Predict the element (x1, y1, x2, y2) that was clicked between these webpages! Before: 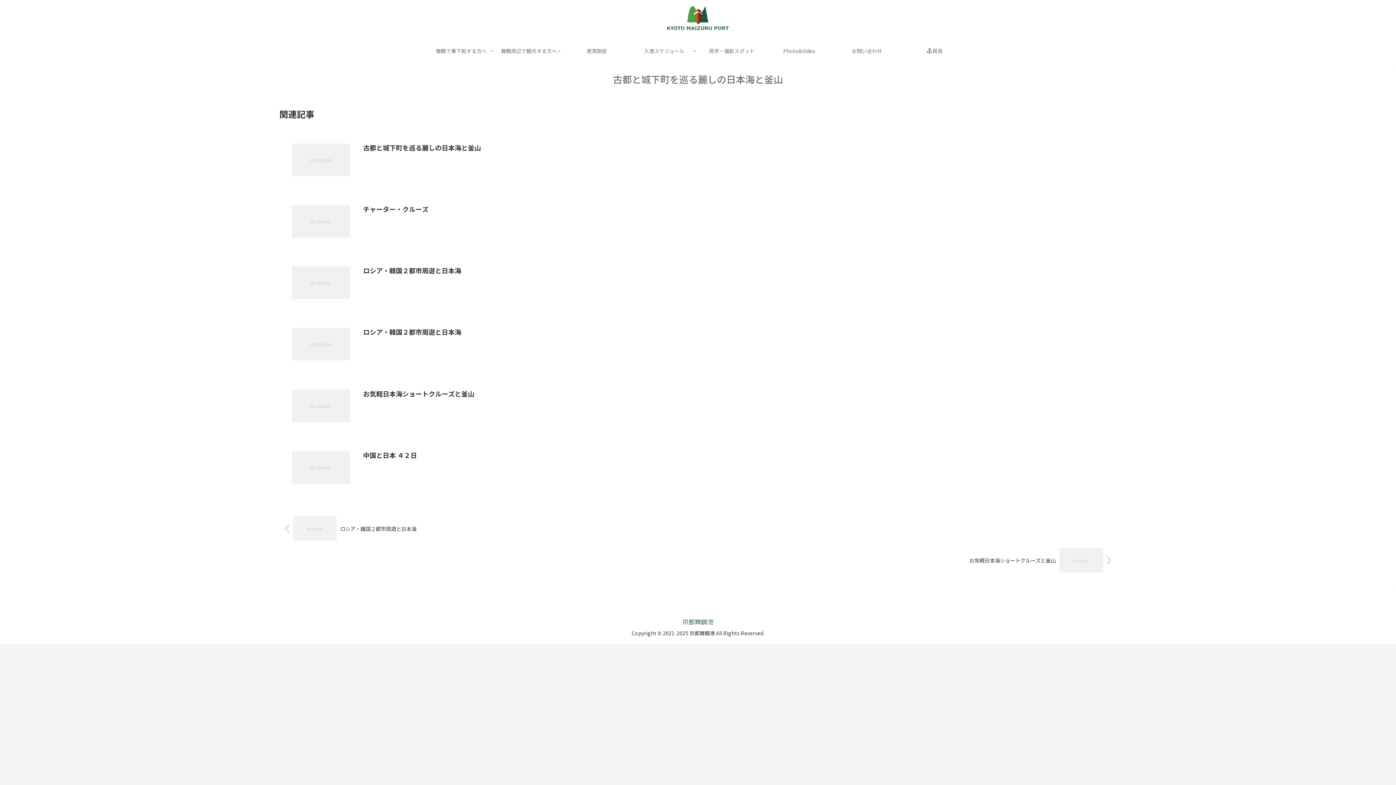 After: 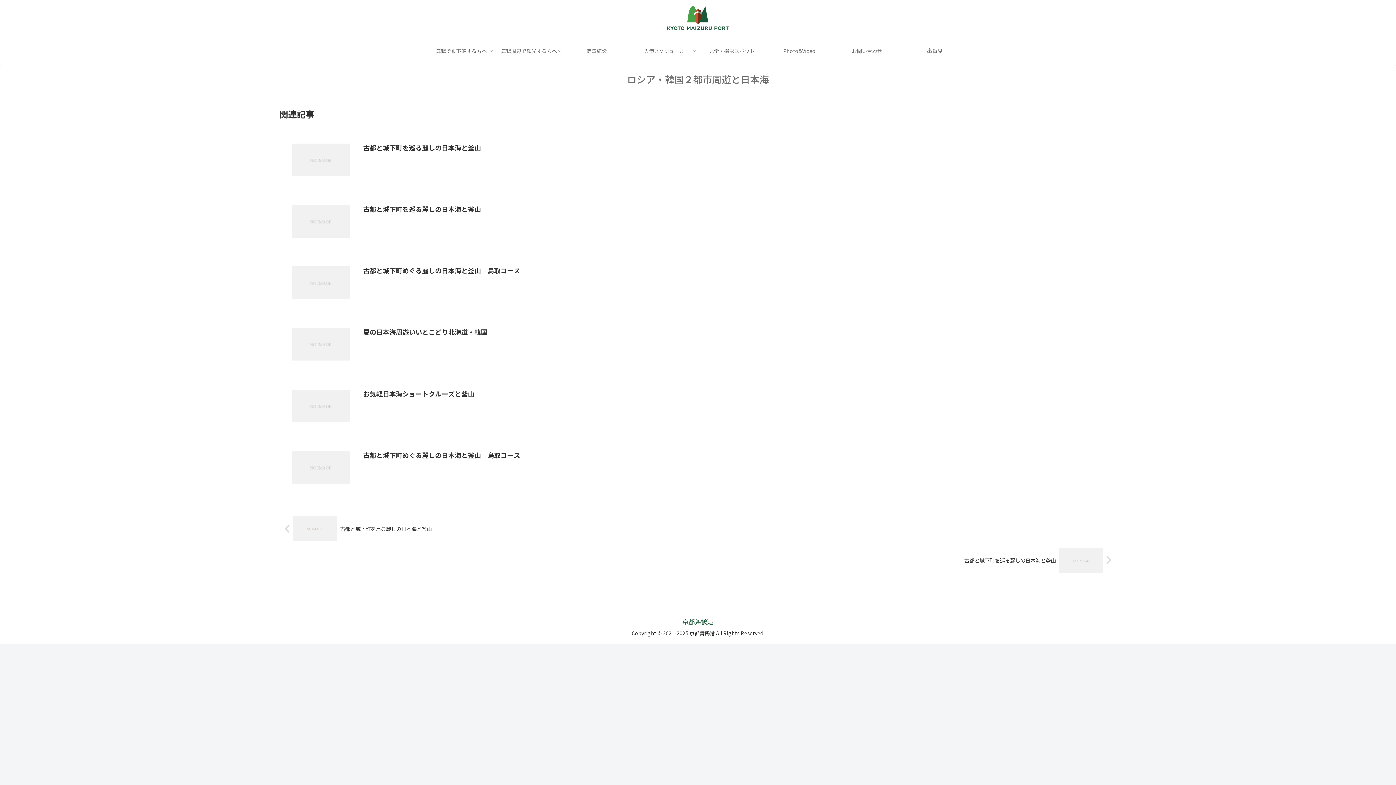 Action: bbox: (279, 252, 1116, 314) label: ロシア・韓国２都市周遊と日本海